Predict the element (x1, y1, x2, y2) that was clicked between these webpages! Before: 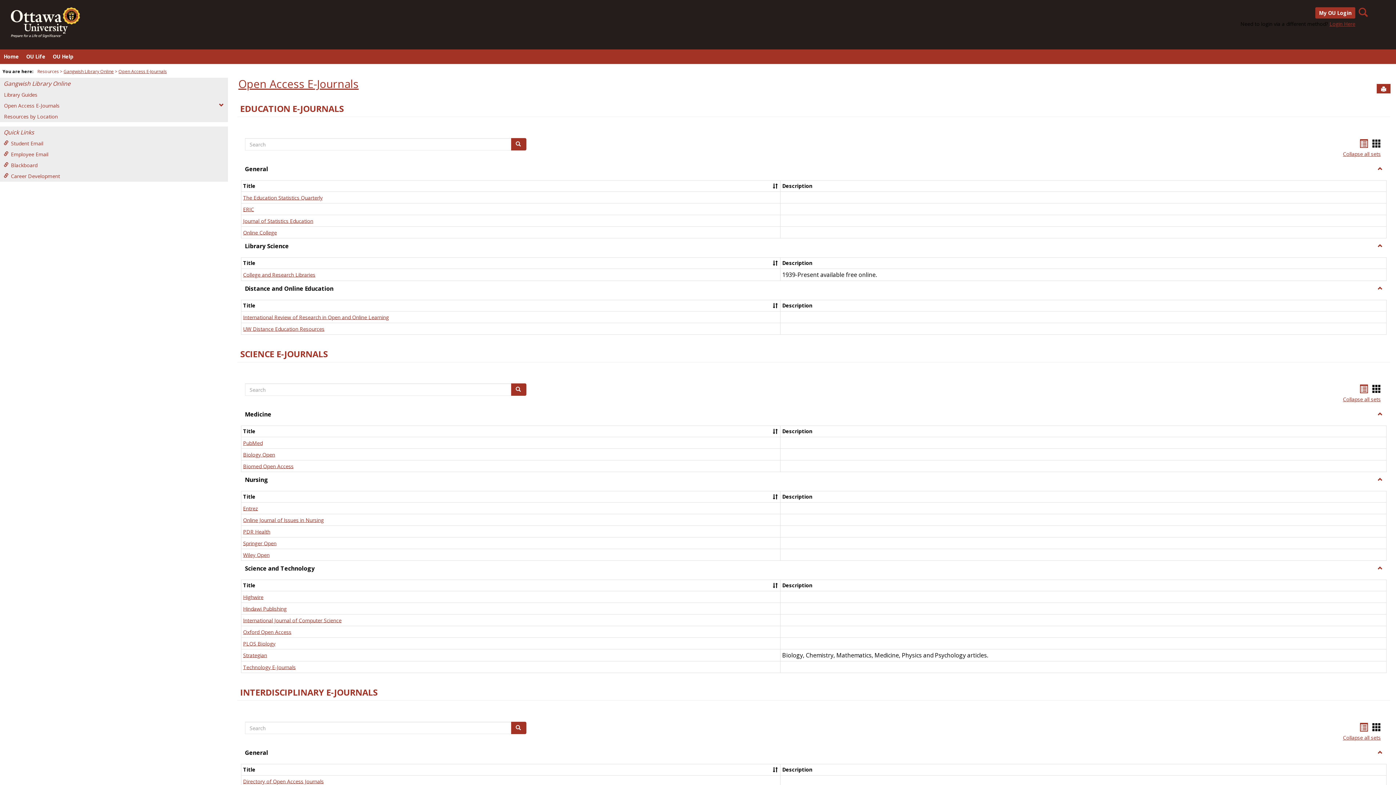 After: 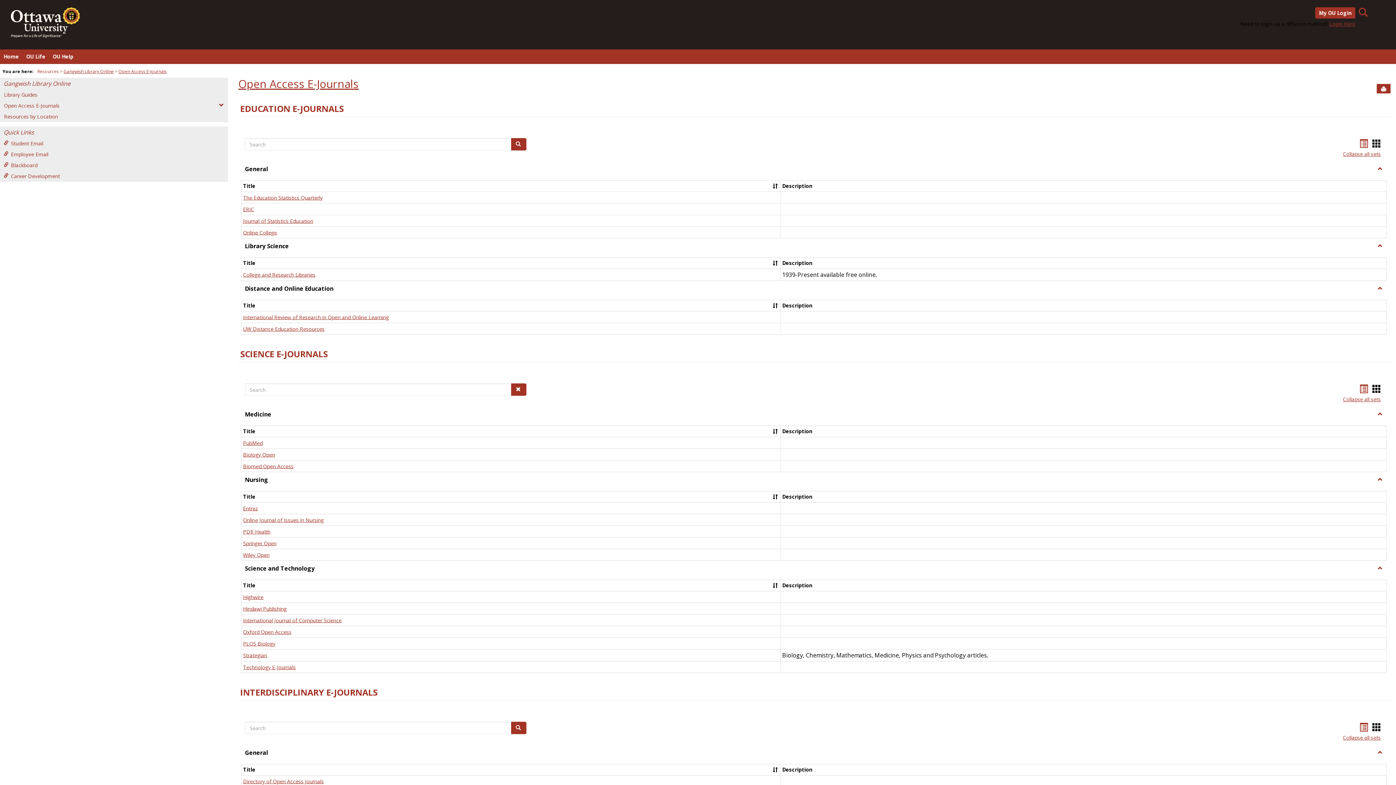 Action: bbox: (511, 383, 526, 396) label: Search